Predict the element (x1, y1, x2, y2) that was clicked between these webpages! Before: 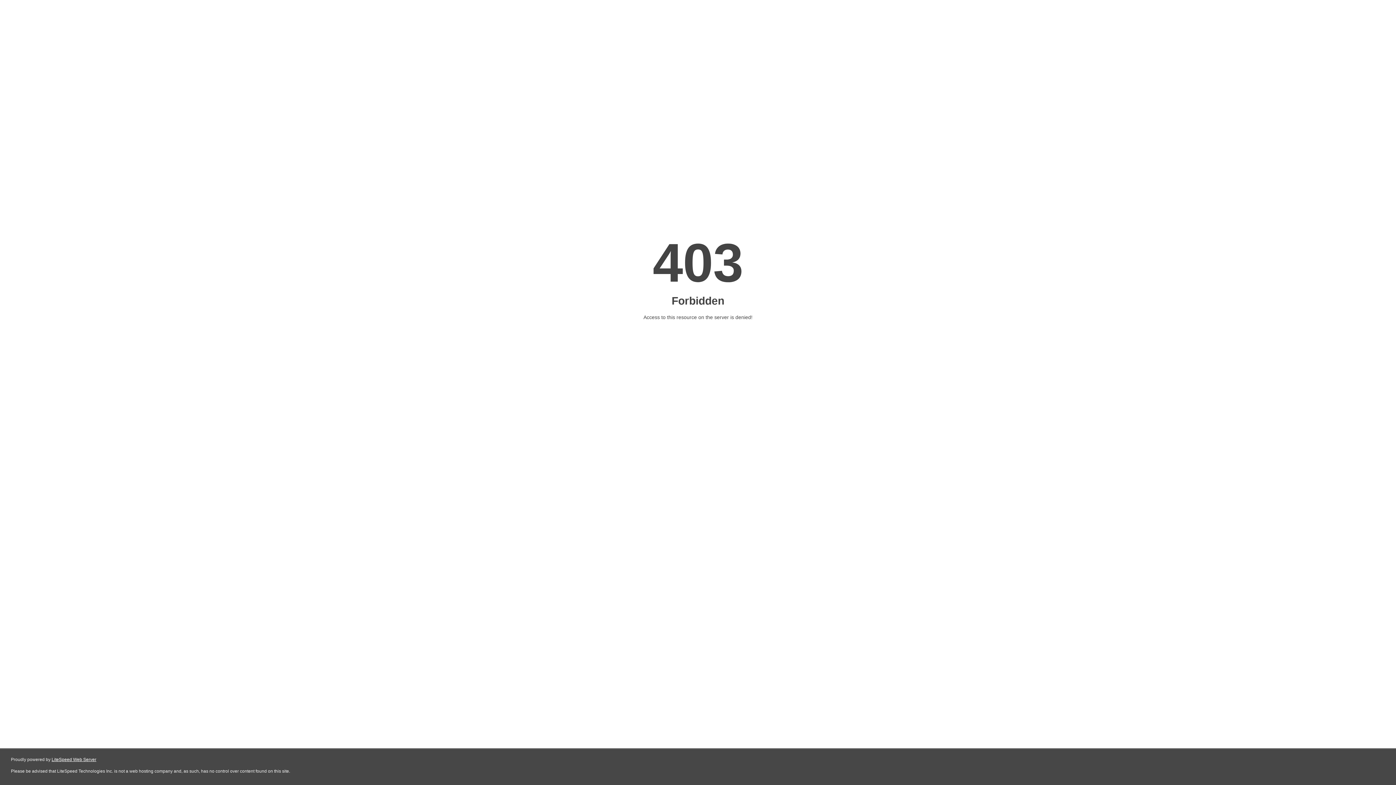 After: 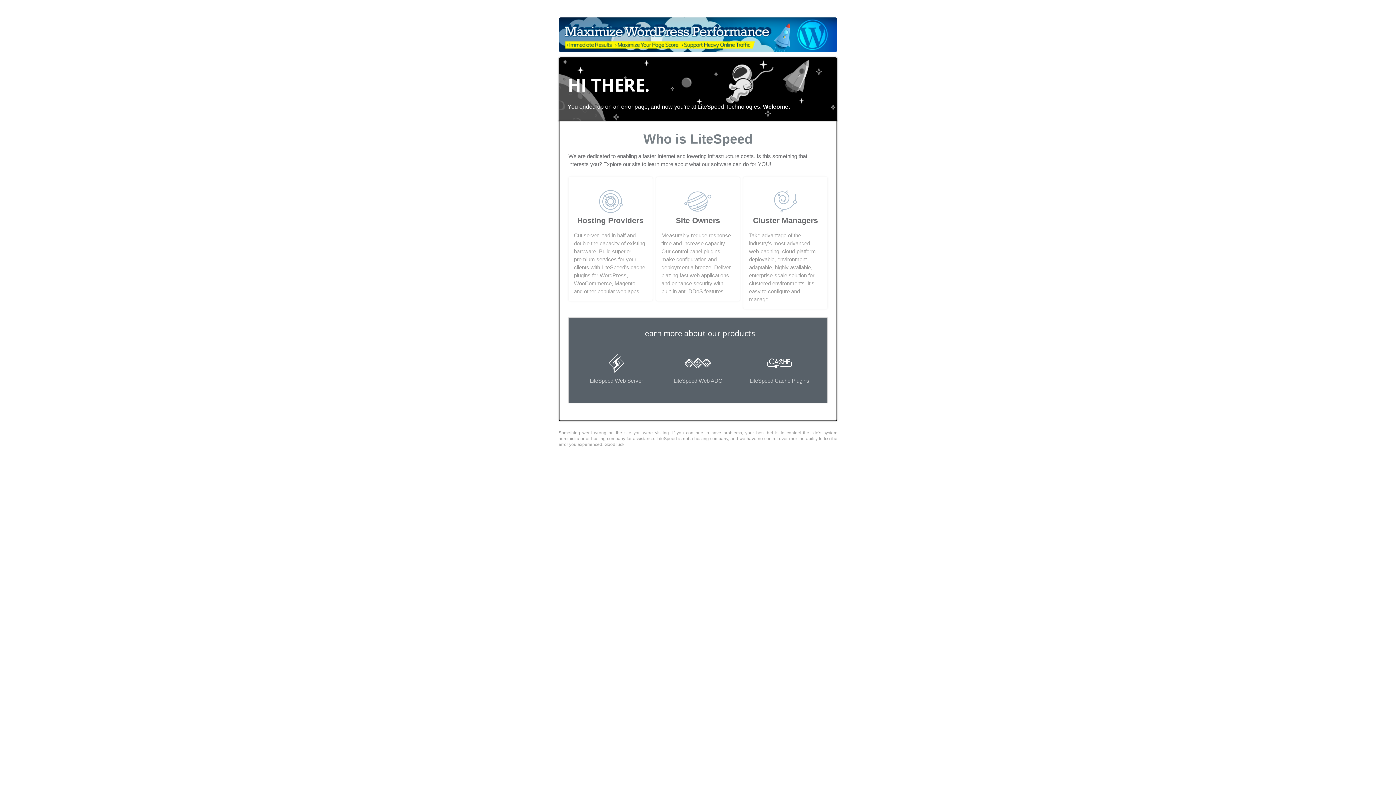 Action: label: LiteSpeed Web Server bbox: (51, 757, 96, 762)